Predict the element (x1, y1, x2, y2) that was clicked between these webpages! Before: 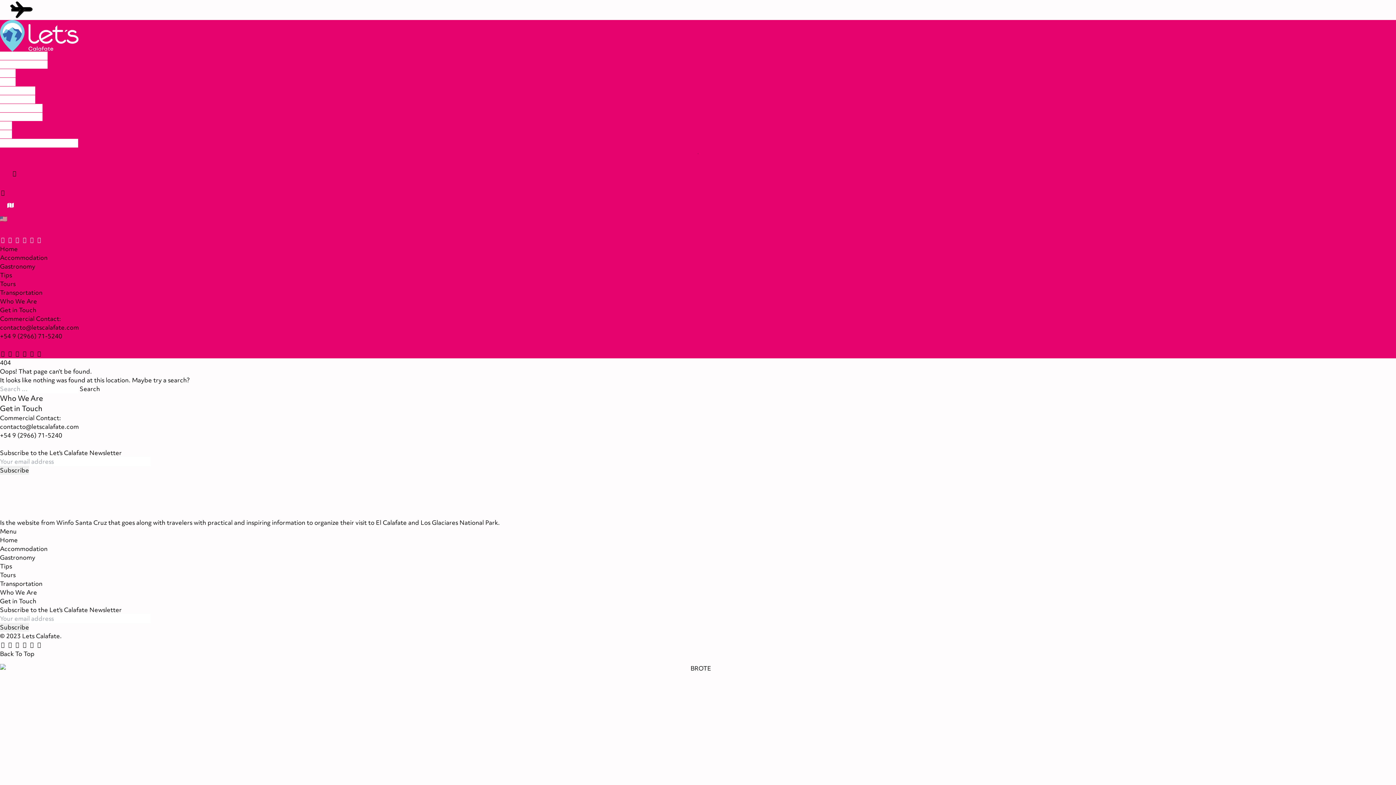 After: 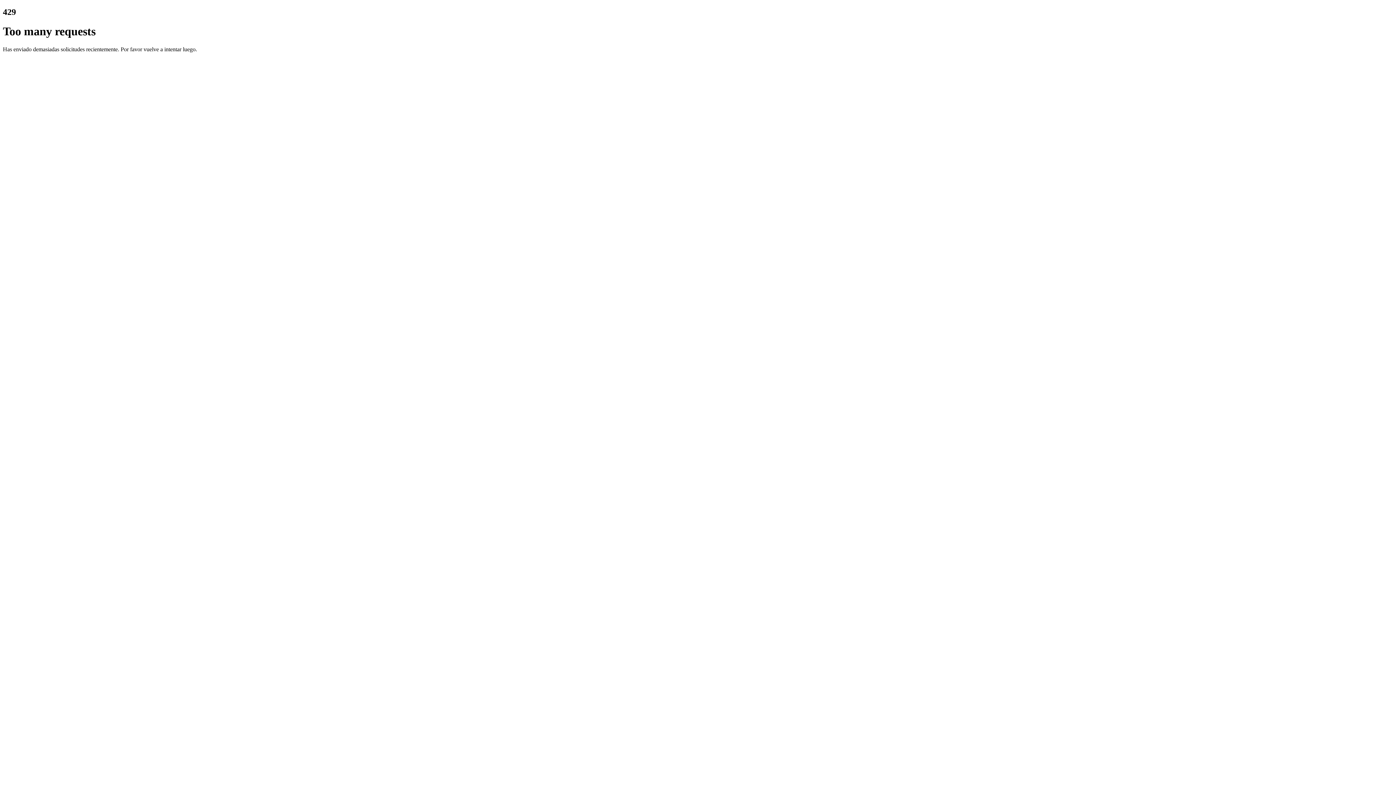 Action: label: Transportation bbox: (0, 103, 42, 112)